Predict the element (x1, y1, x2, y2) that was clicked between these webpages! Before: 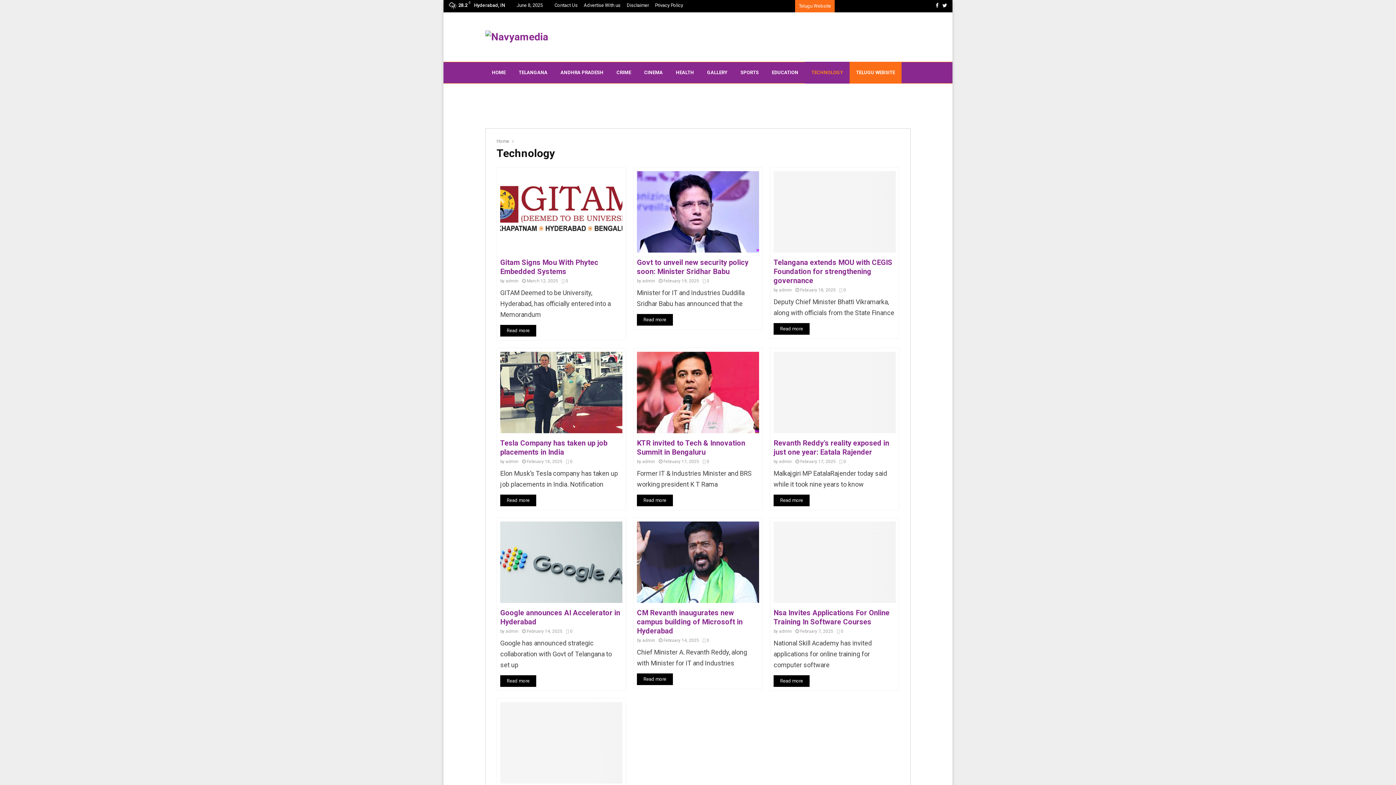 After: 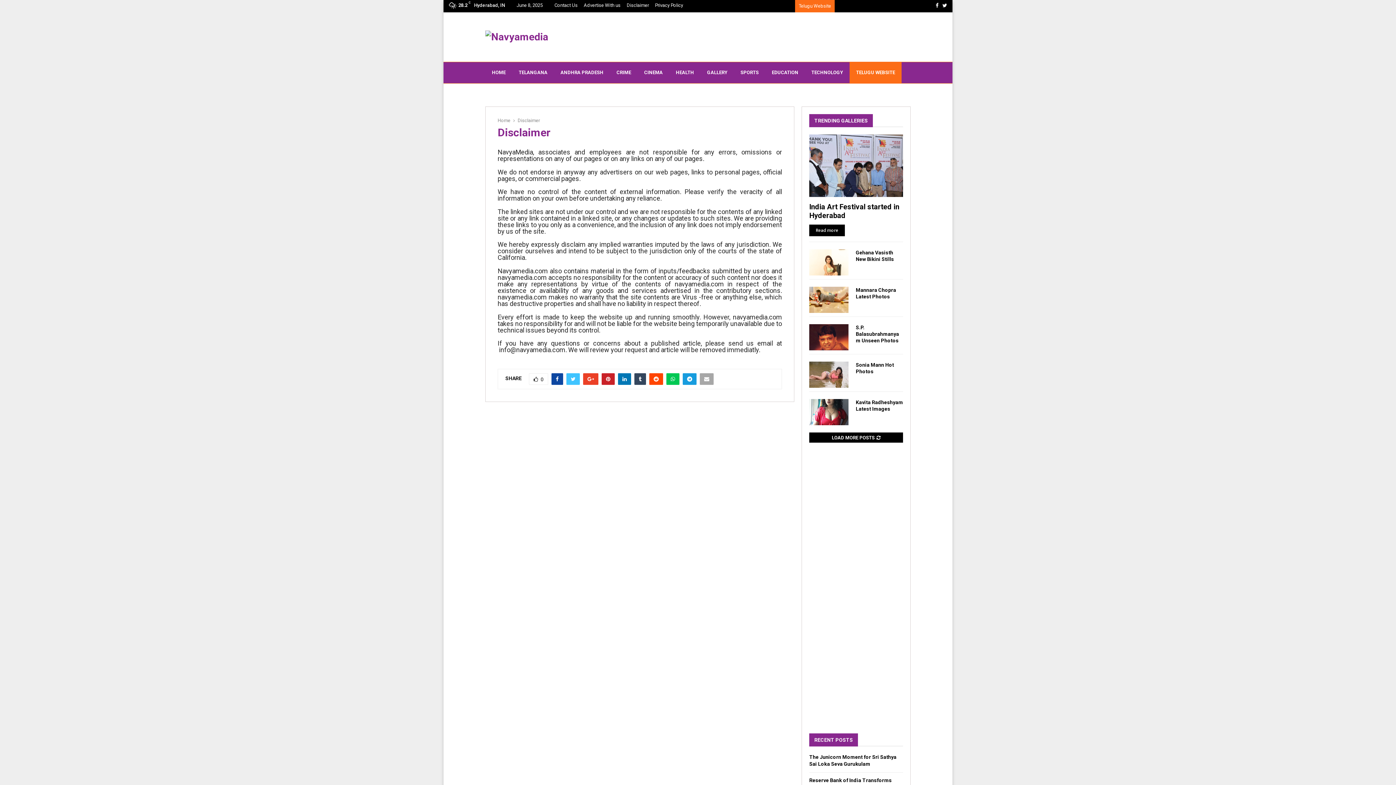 Action: bbox: (626, 0, 649, 10) label: Disclaimer